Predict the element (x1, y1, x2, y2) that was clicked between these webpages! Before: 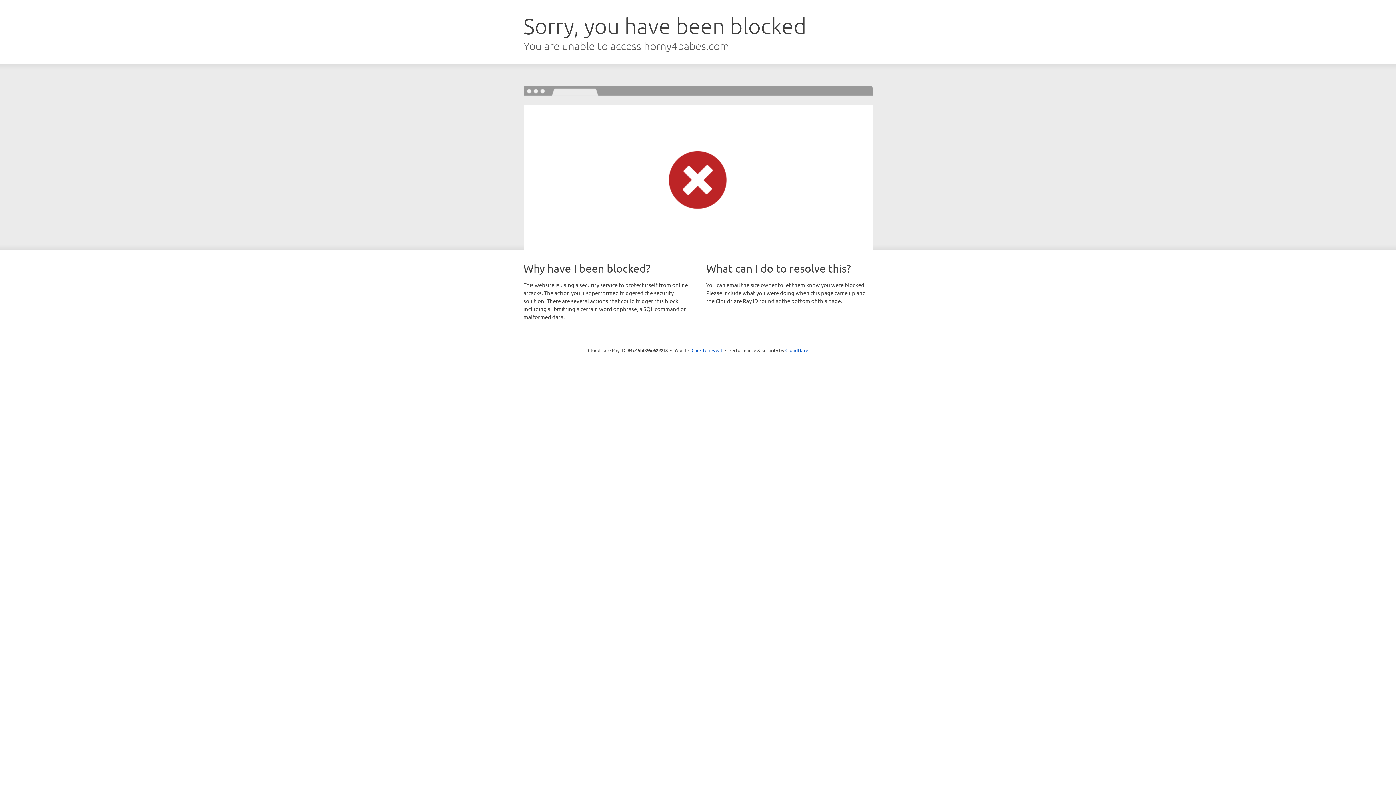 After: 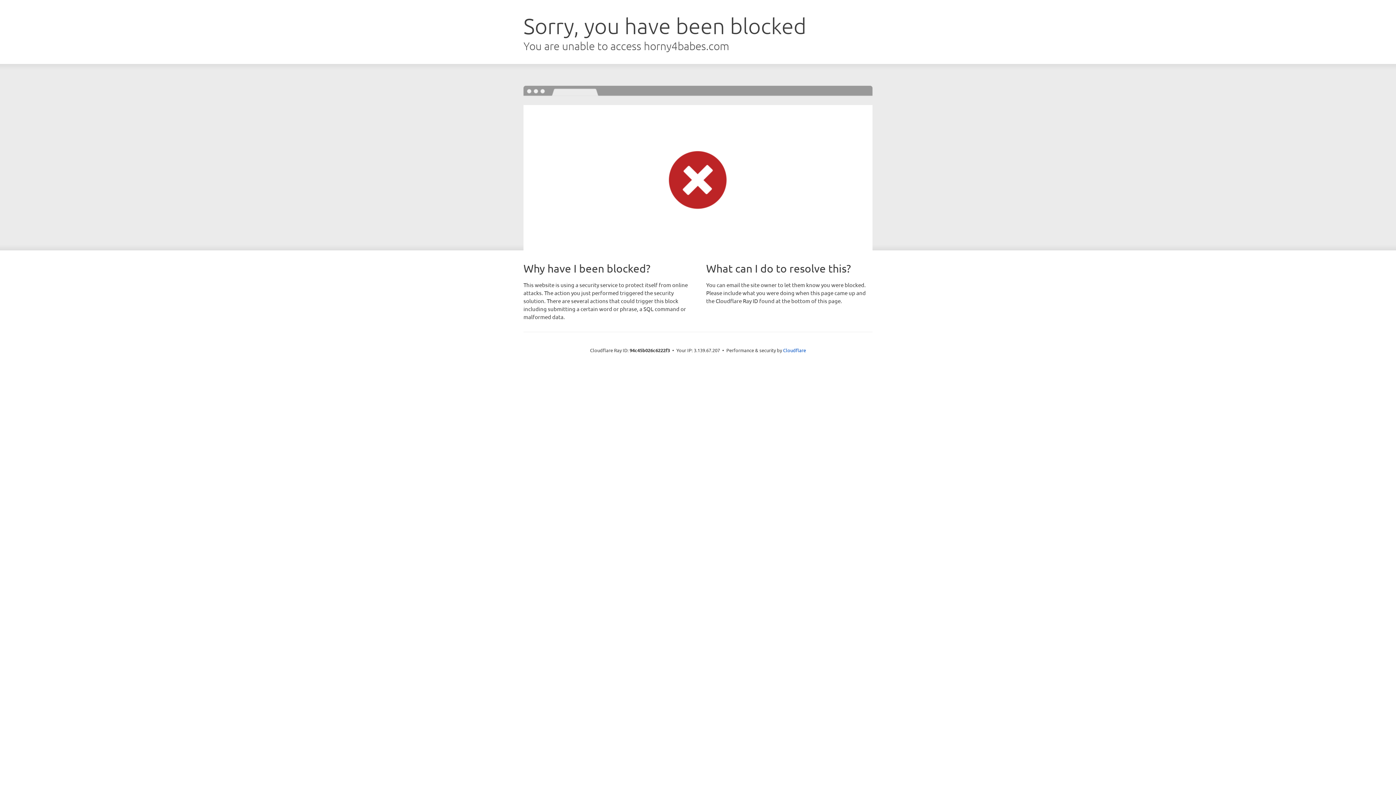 Action: bbox: (691, 346, 722, 353) label: Click to reveal